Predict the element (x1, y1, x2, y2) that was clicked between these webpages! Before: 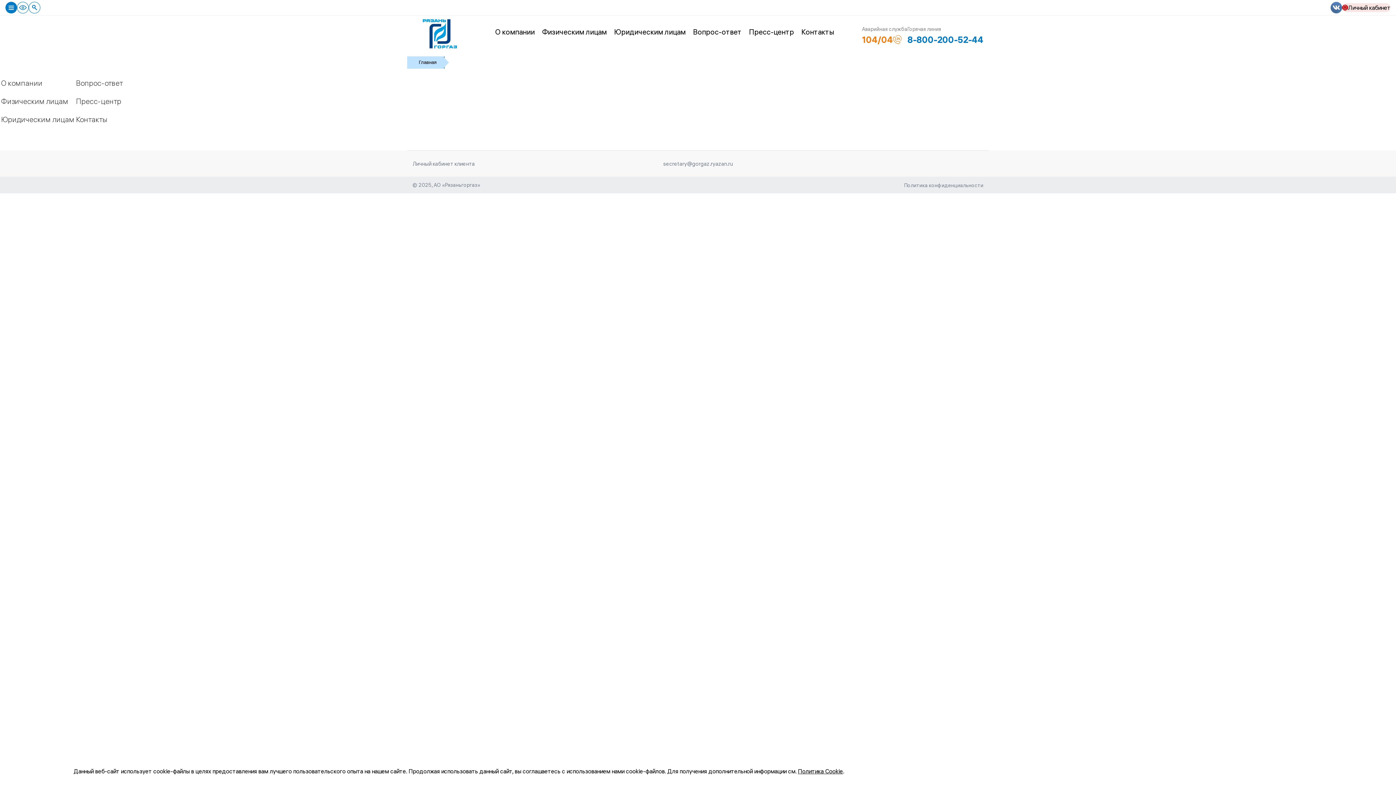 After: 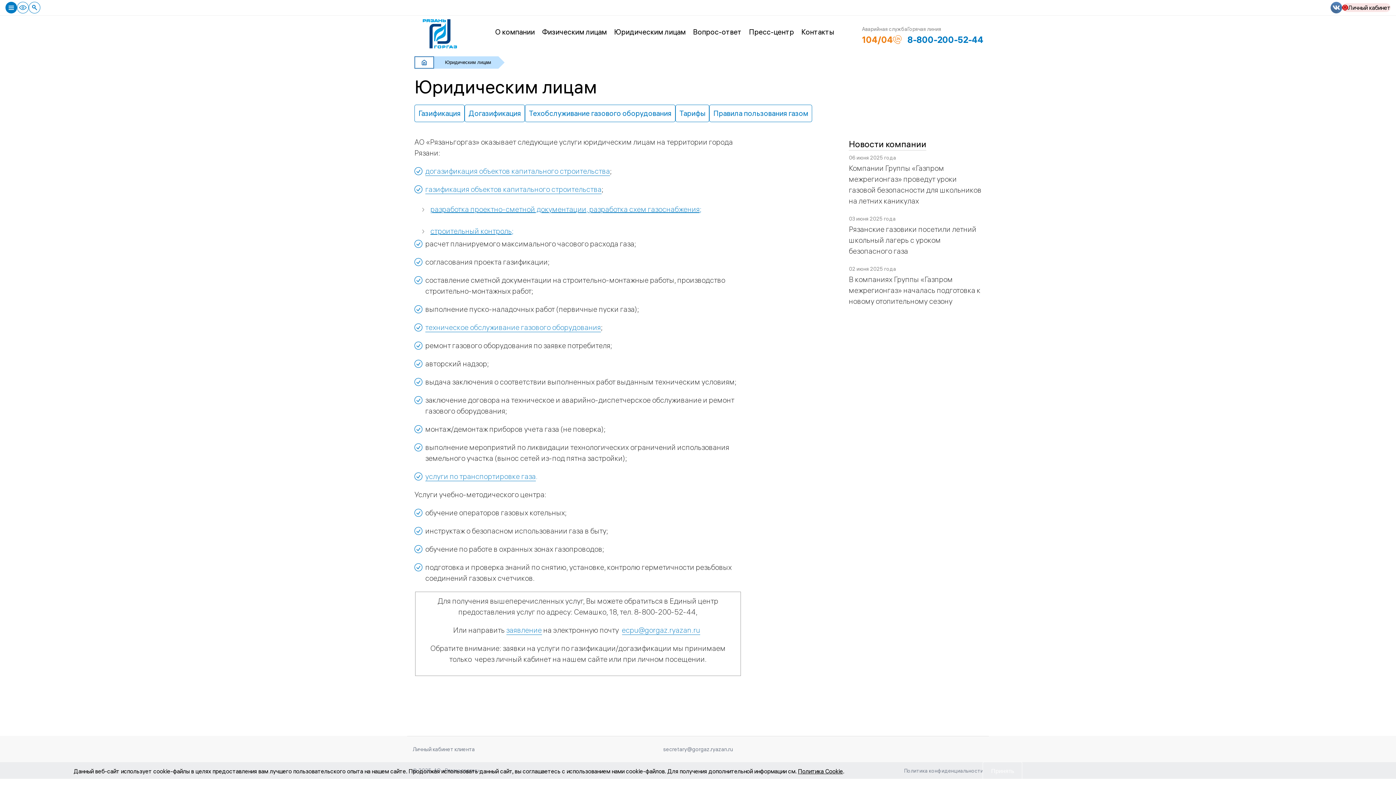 Action: bbox: (1, 114, 74, 124) label: Юридическим лицам